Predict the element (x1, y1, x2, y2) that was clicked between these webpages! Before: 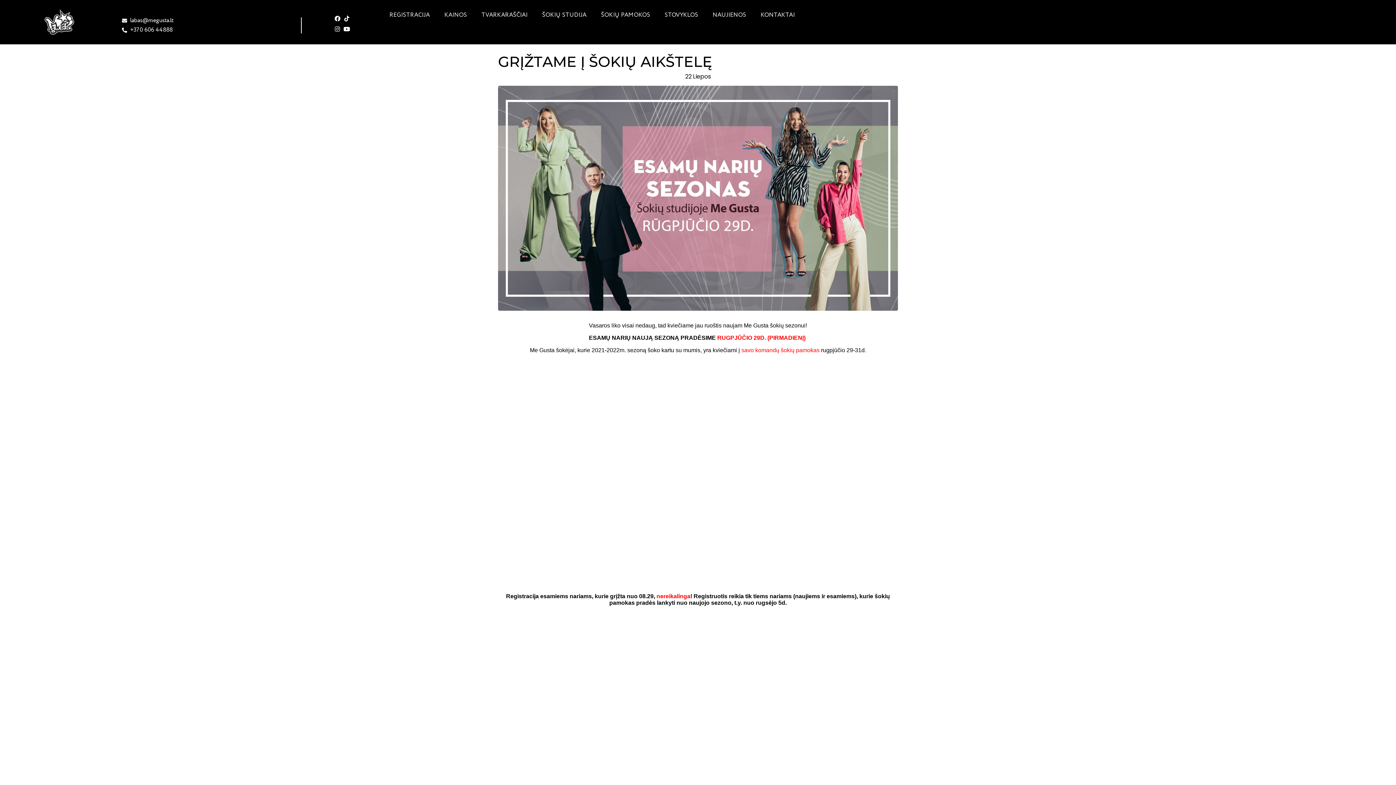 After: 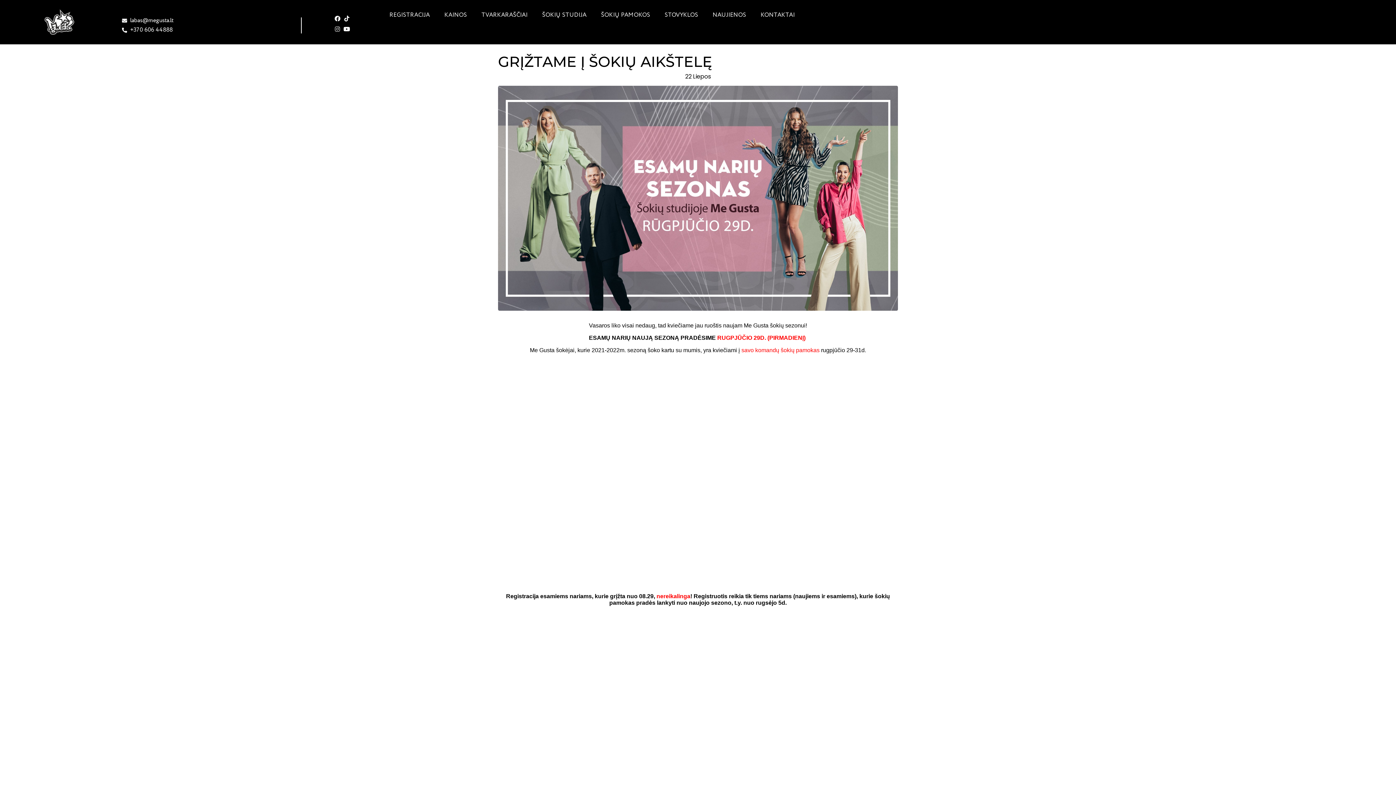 Action: bbox: (334, 26, 343, 35) label: Instagram